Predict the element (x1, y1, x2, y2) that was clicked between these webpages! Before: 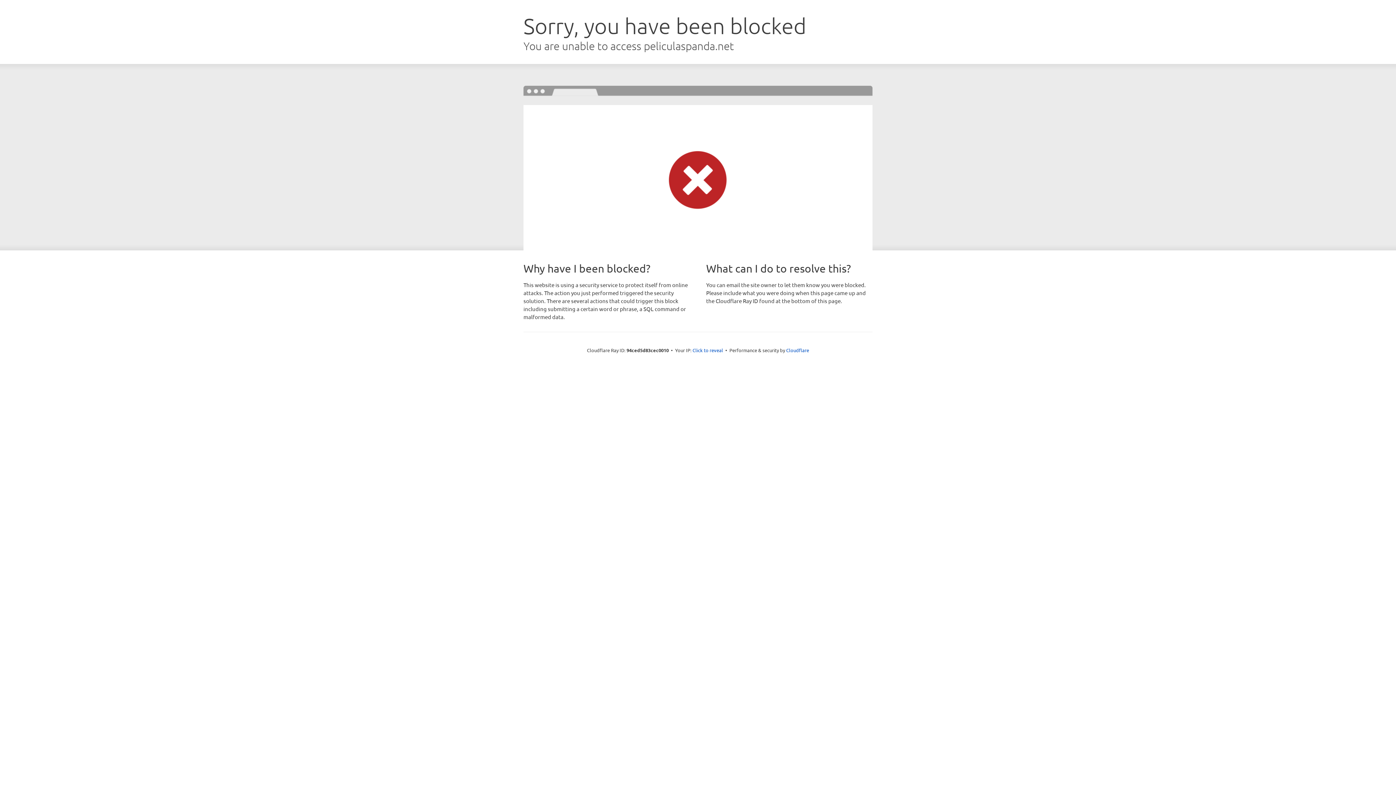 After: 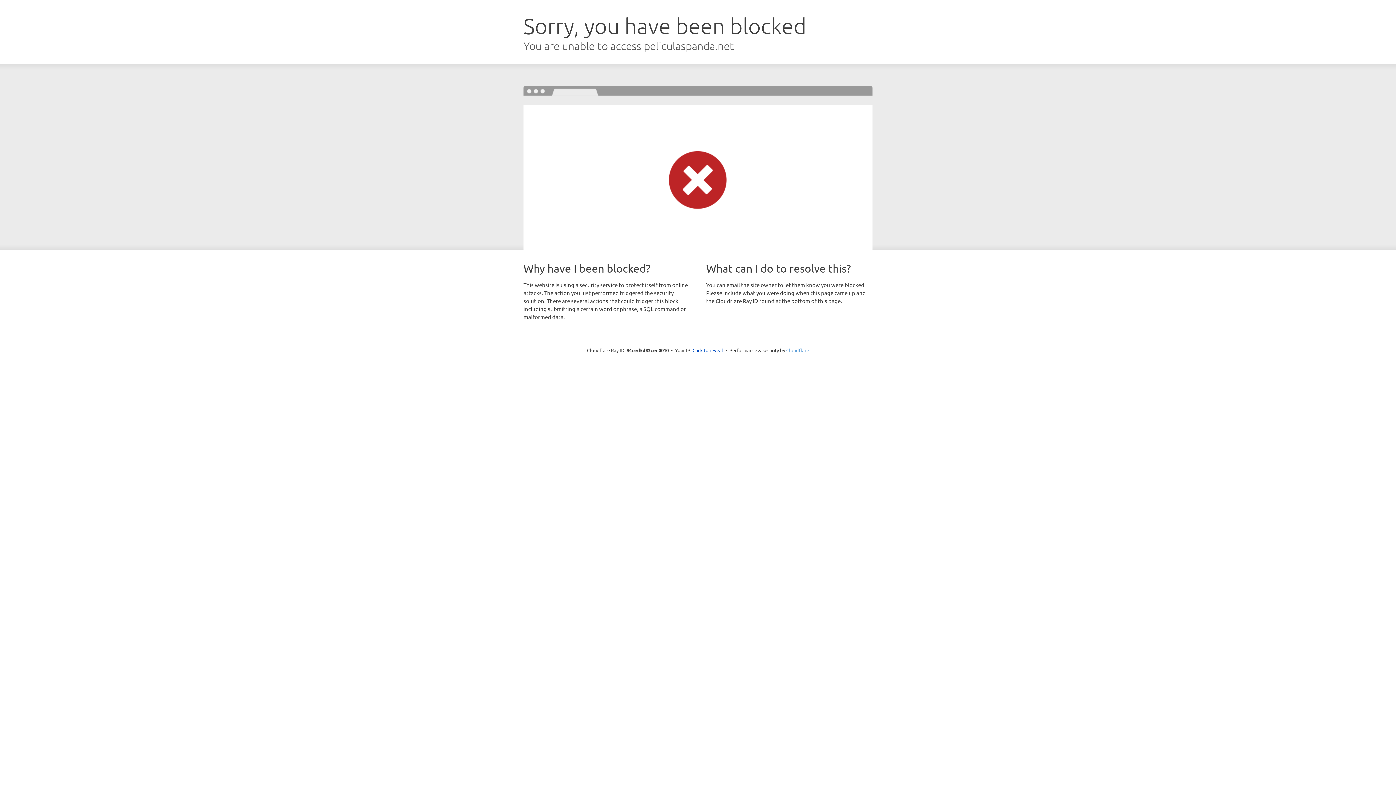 Action: label: Cloudflare bbox: (786, 347, 809, 353)